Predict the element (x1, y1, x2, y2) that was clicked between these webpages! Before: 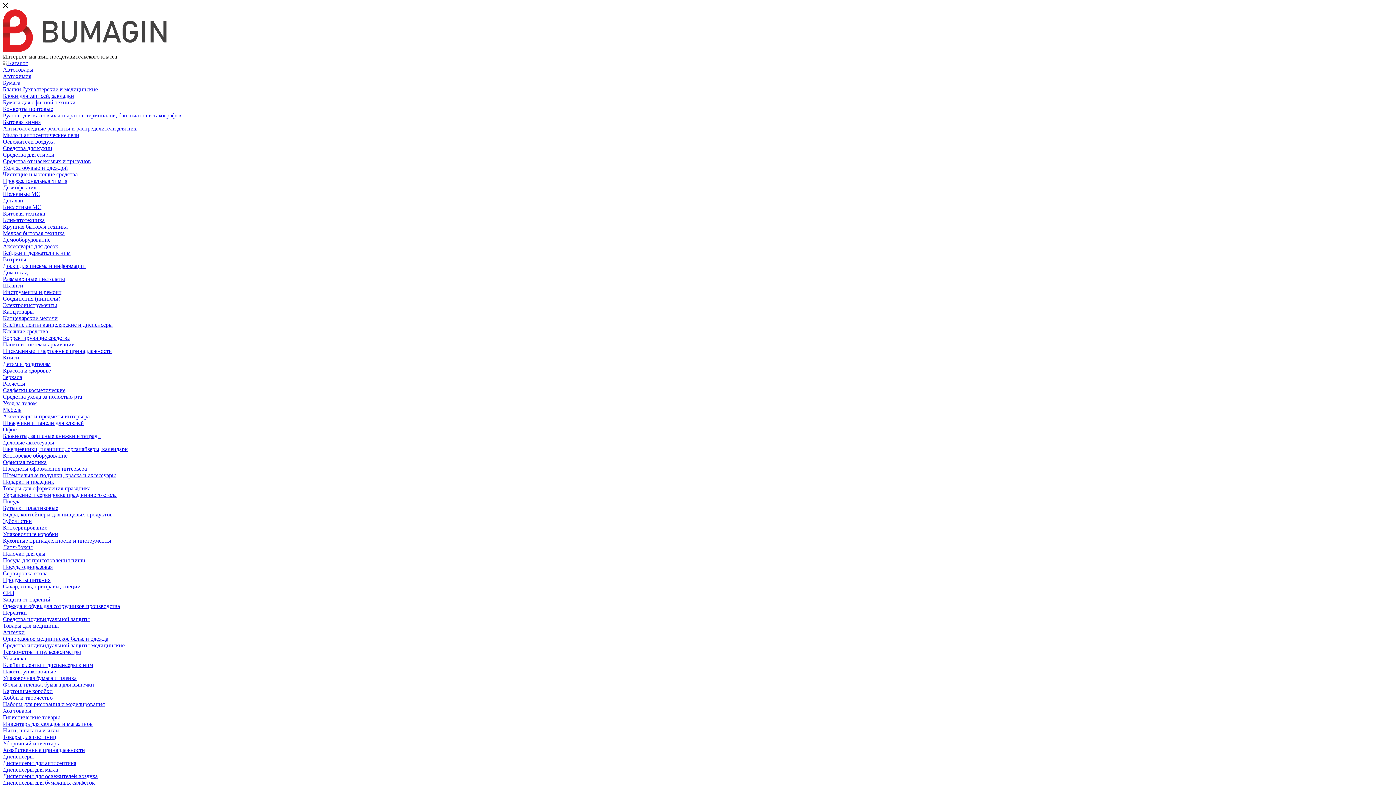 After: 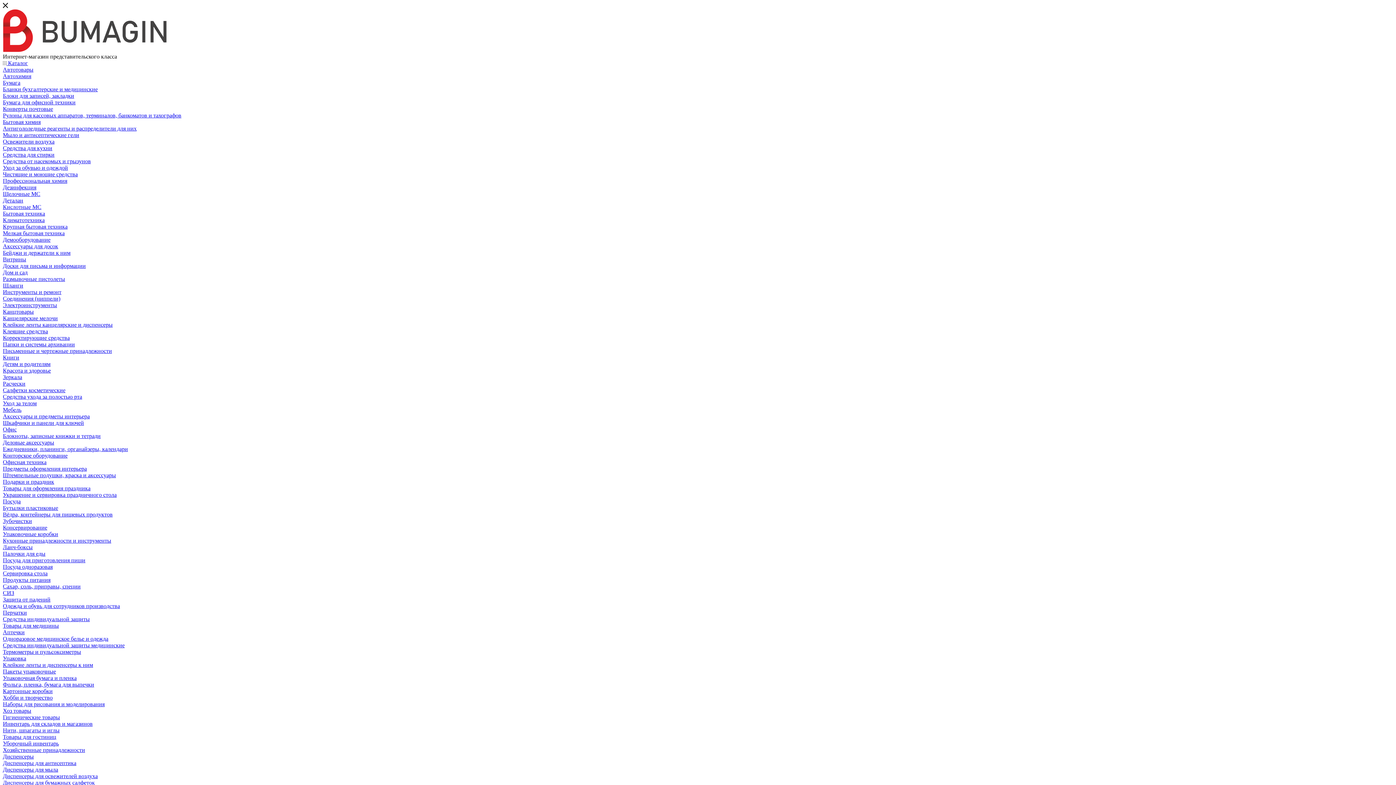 Action: bbox: (2, 138, 54, 144) label: Освежители воздуха